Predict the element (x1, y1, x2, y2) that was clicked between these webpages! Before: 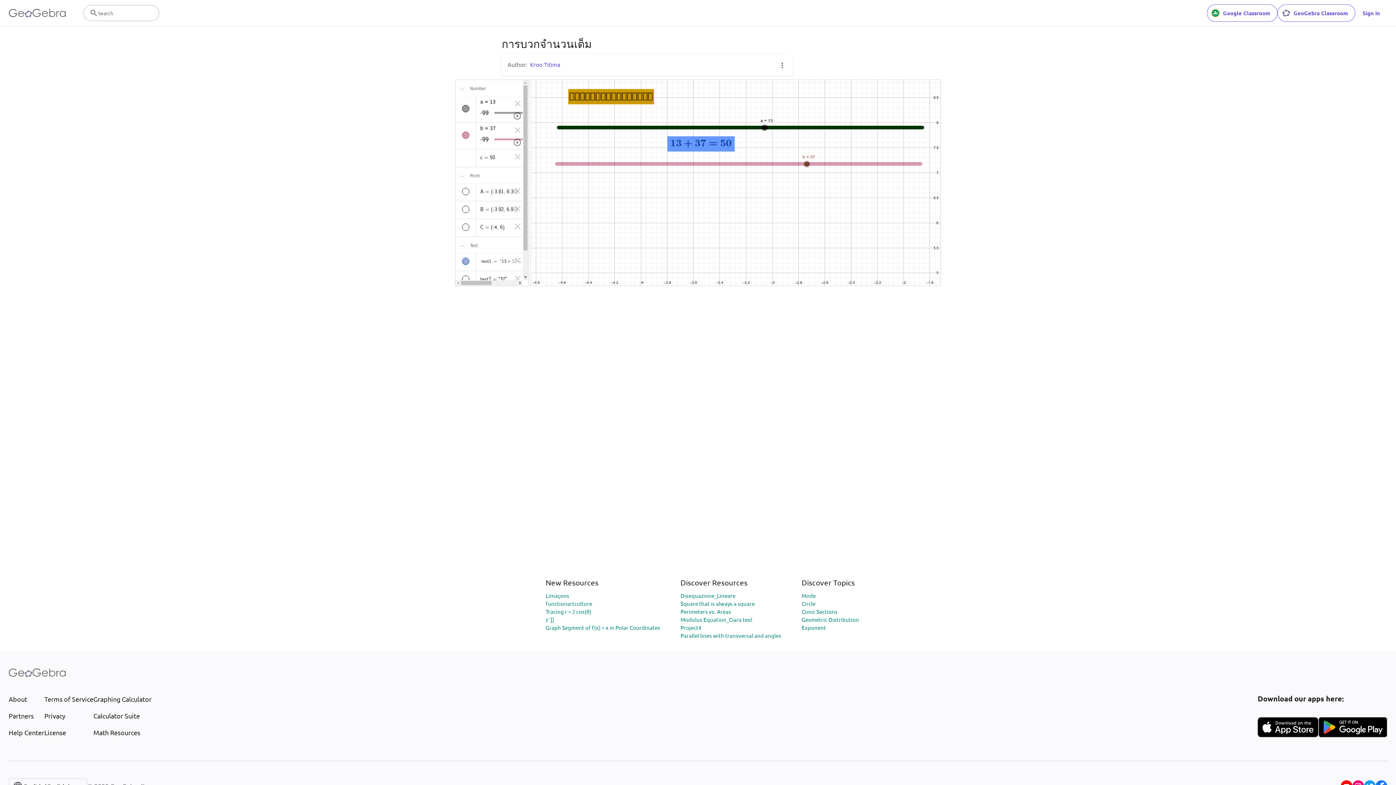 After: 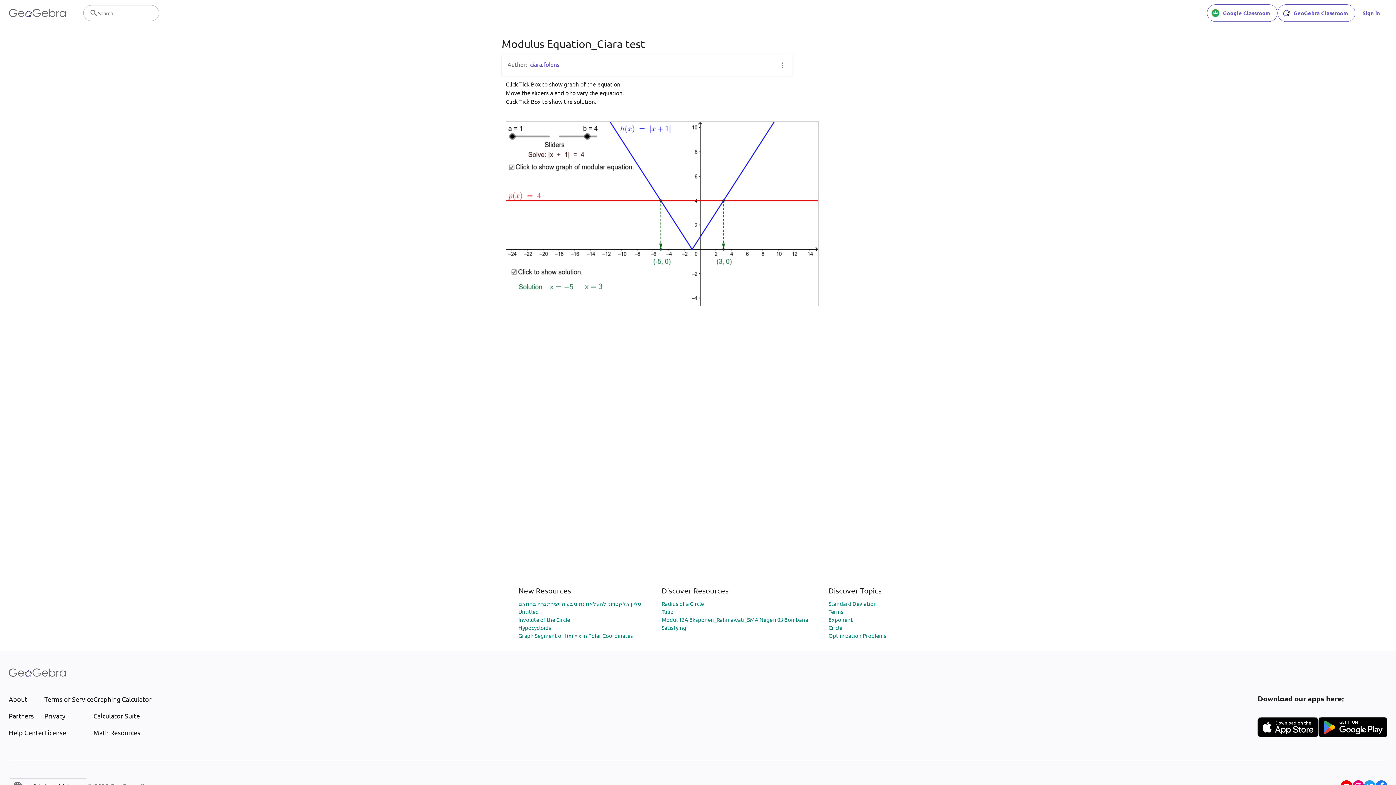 Action: bbox: (680, 616, 752, 623) label: Modulus Equation_Ciara test